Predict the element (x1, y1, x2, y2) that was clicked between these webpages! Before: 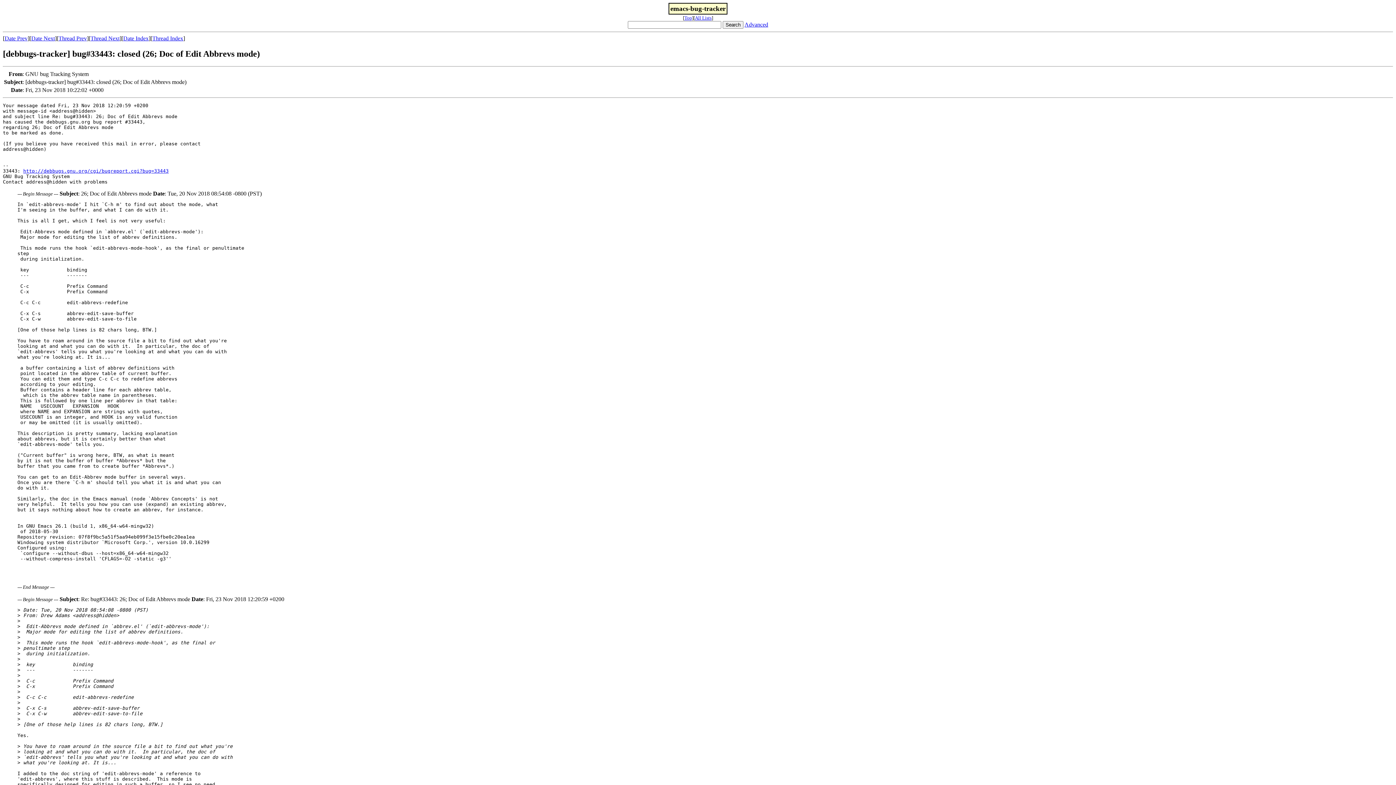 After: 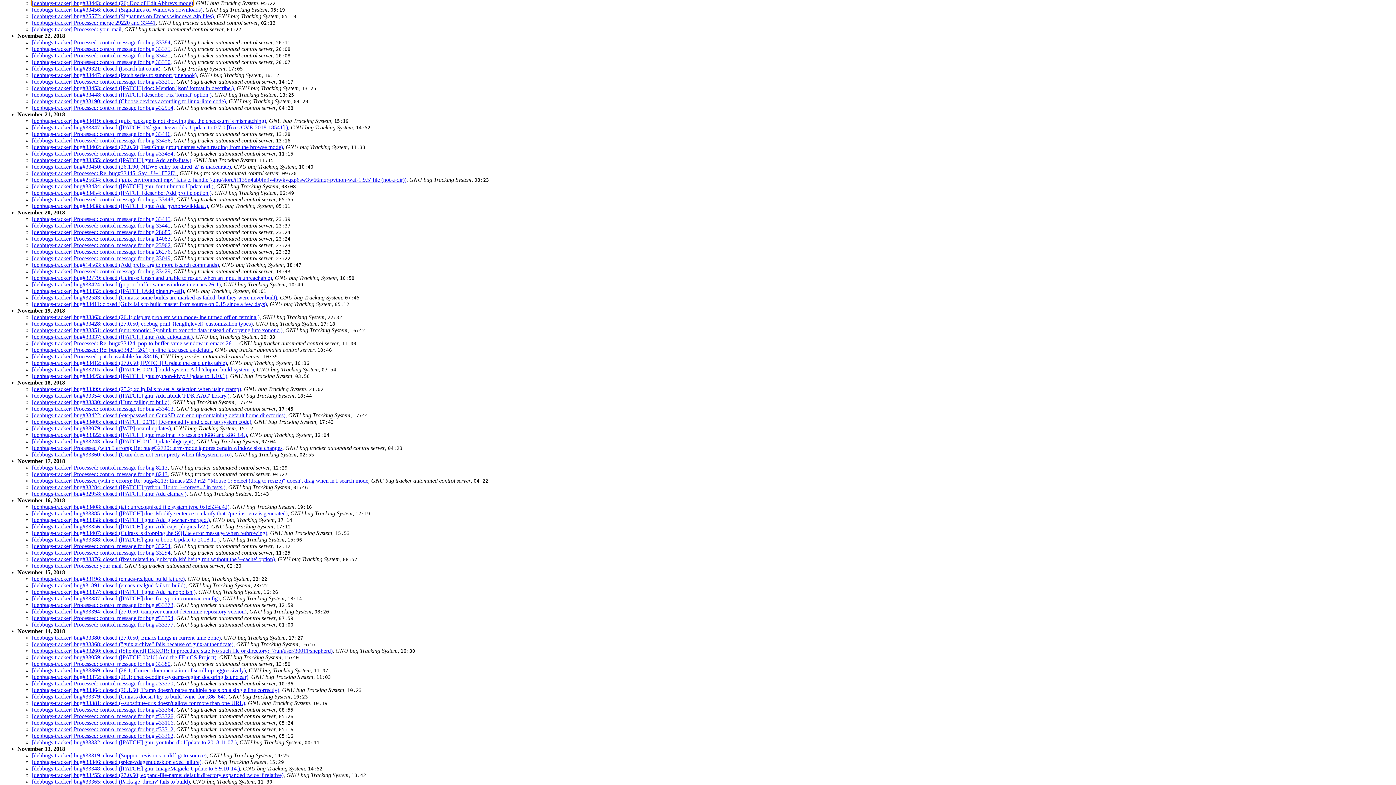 Action: label: Date Index bbox: (123, 35, 148, 41)